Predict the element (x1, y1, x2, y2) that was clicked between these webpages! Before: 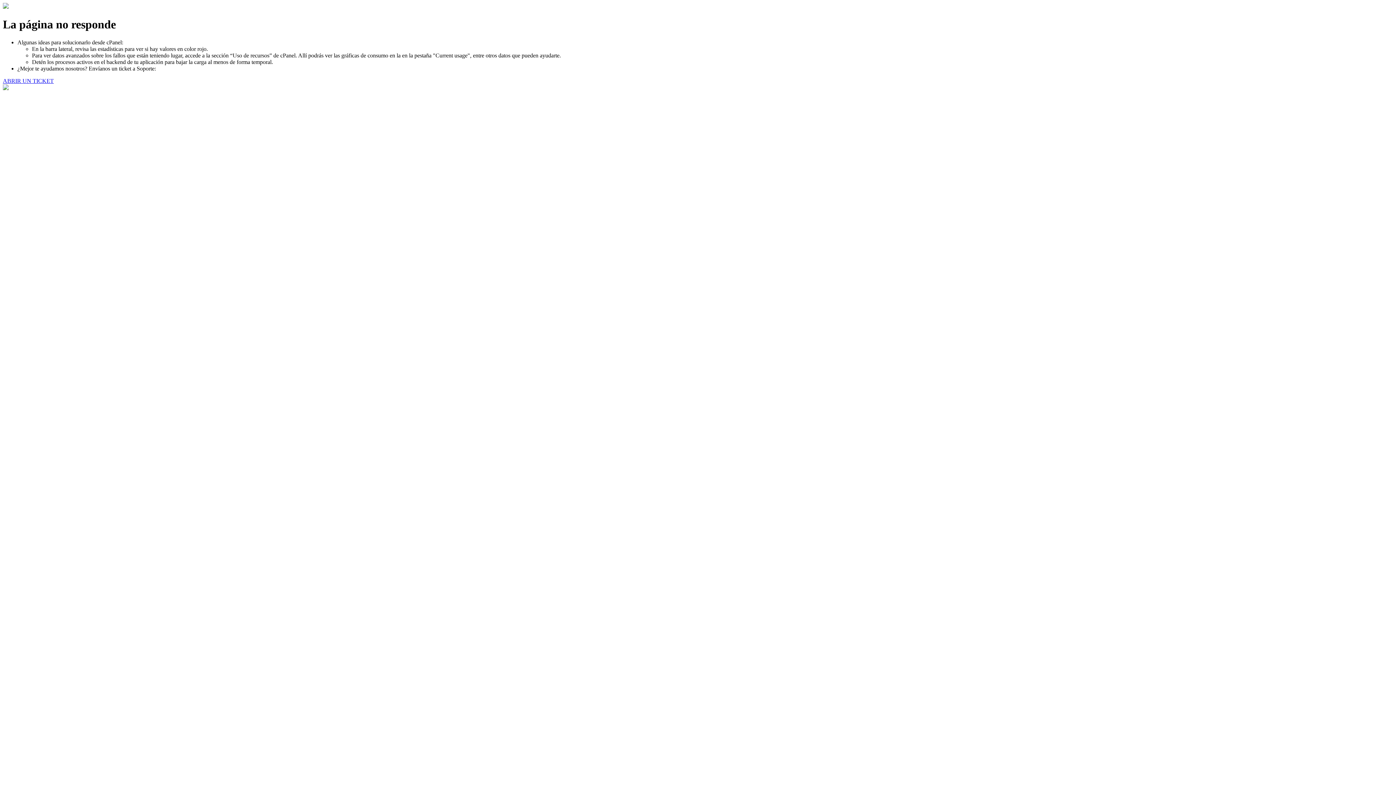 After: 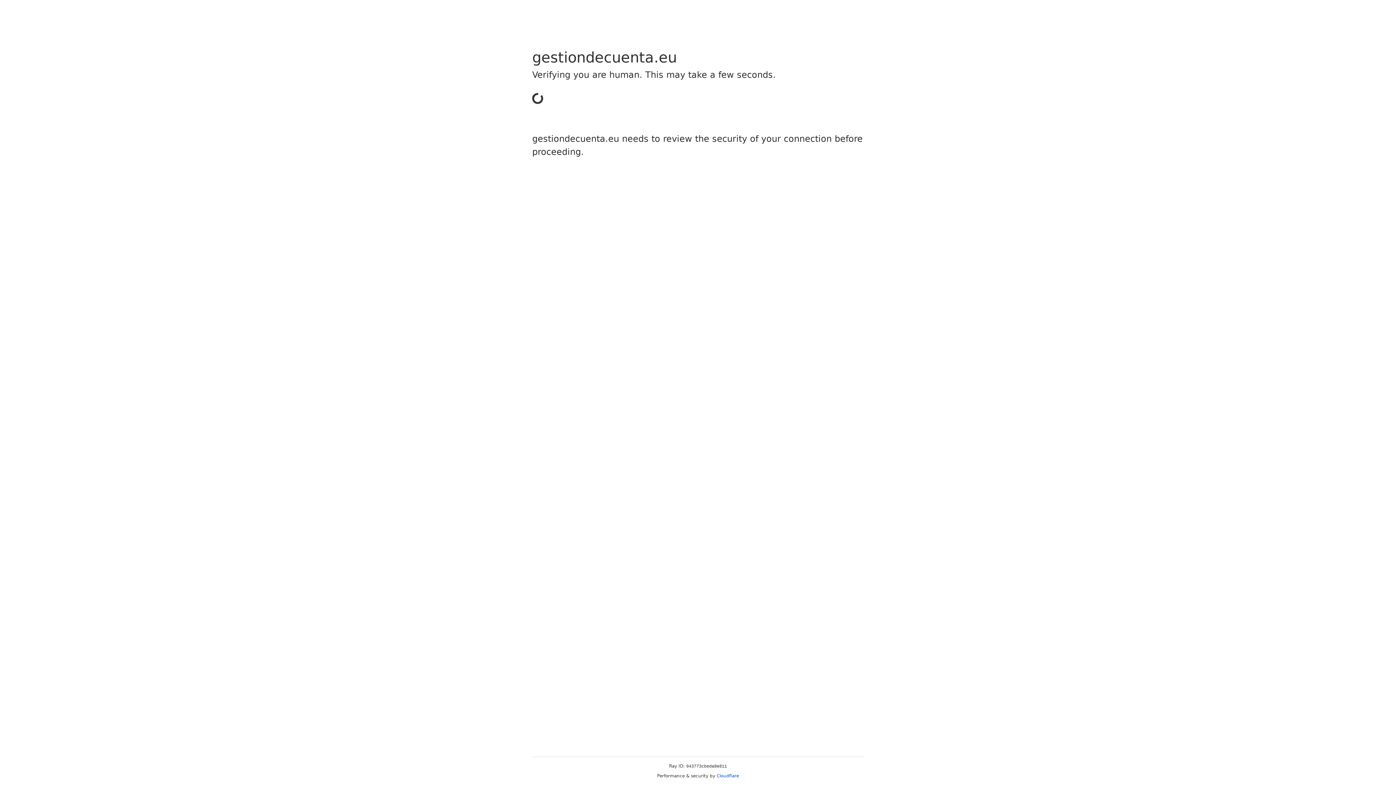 Action: bbox: (2, 77, 53, 83) label: ABRIR UN TICKET